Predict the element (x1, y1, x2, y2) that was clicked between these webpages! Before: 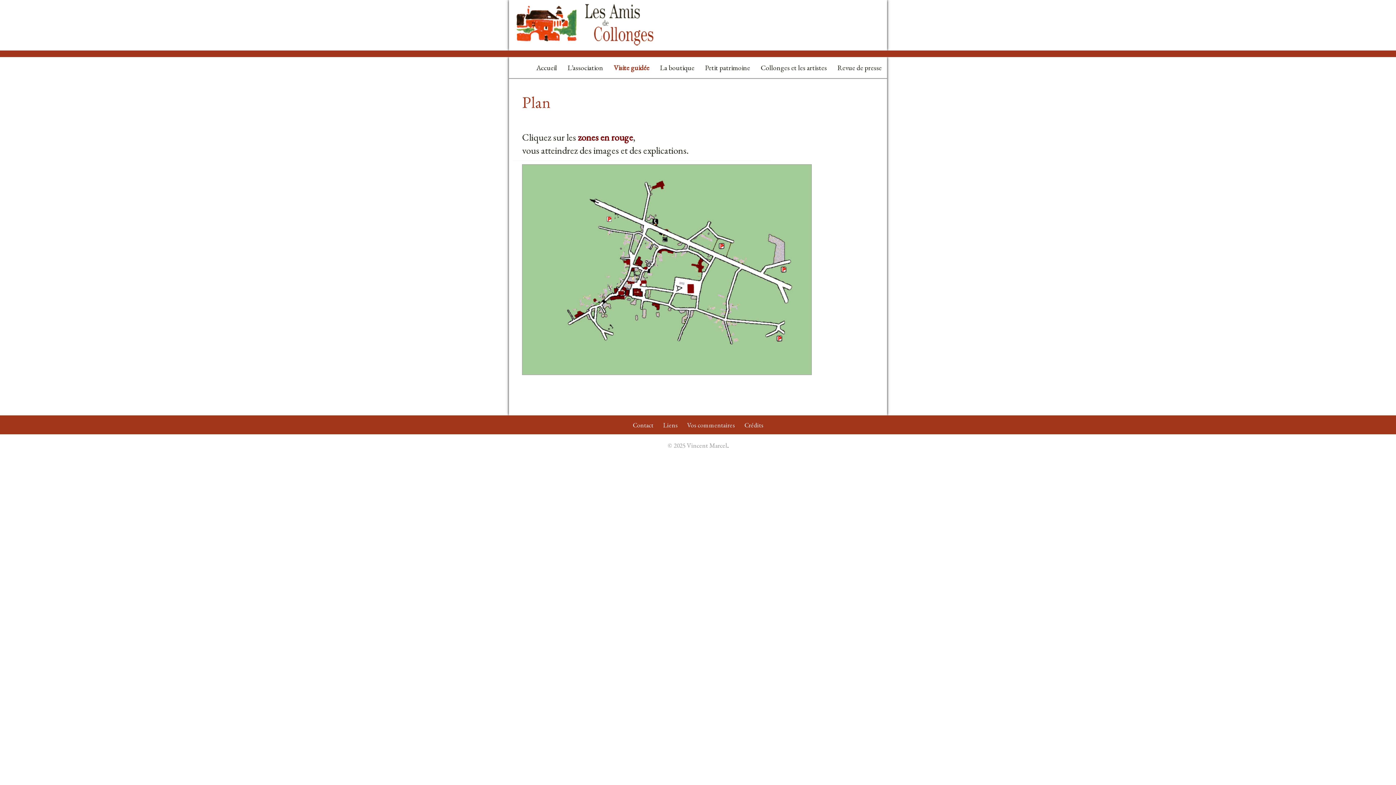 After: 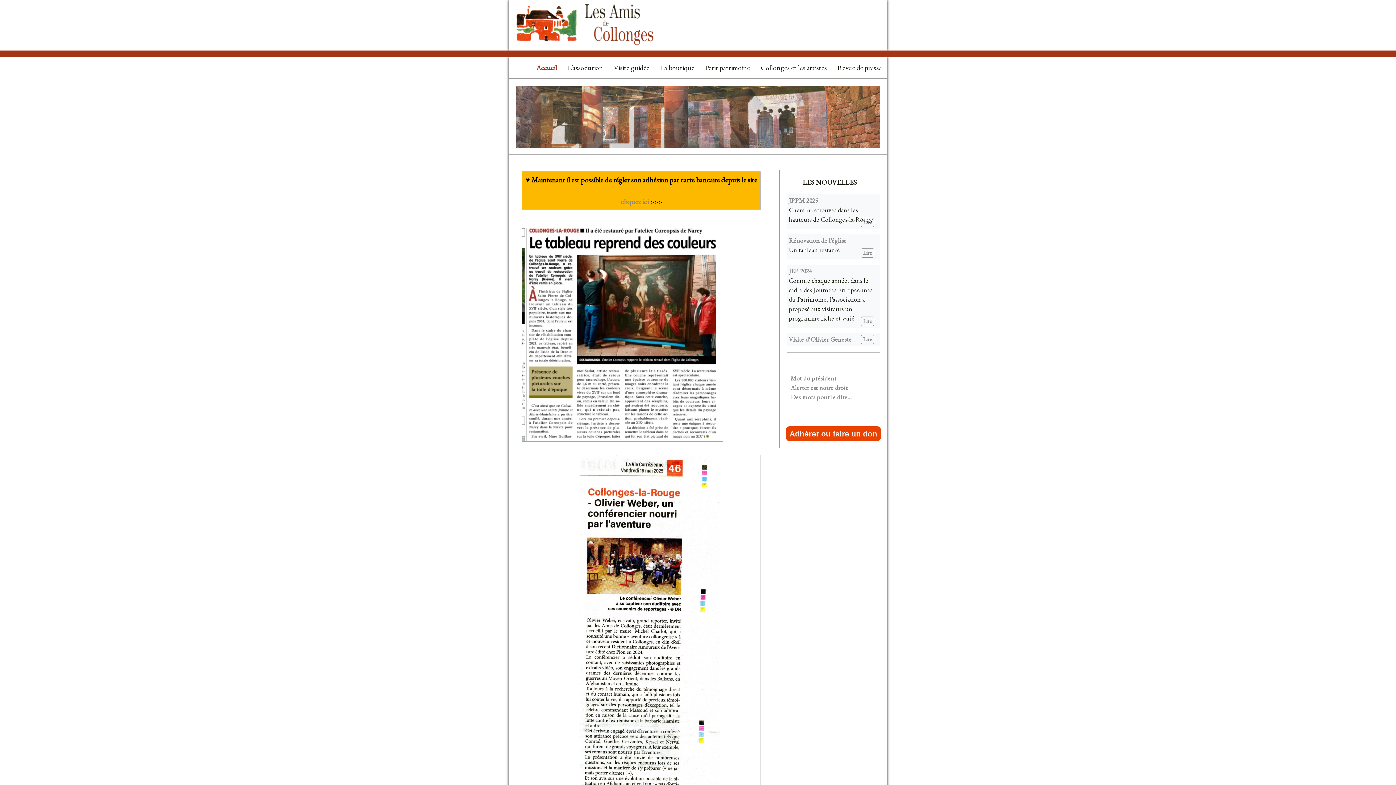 Action: bbox: (531, 57, 562, 78) label: Accueil